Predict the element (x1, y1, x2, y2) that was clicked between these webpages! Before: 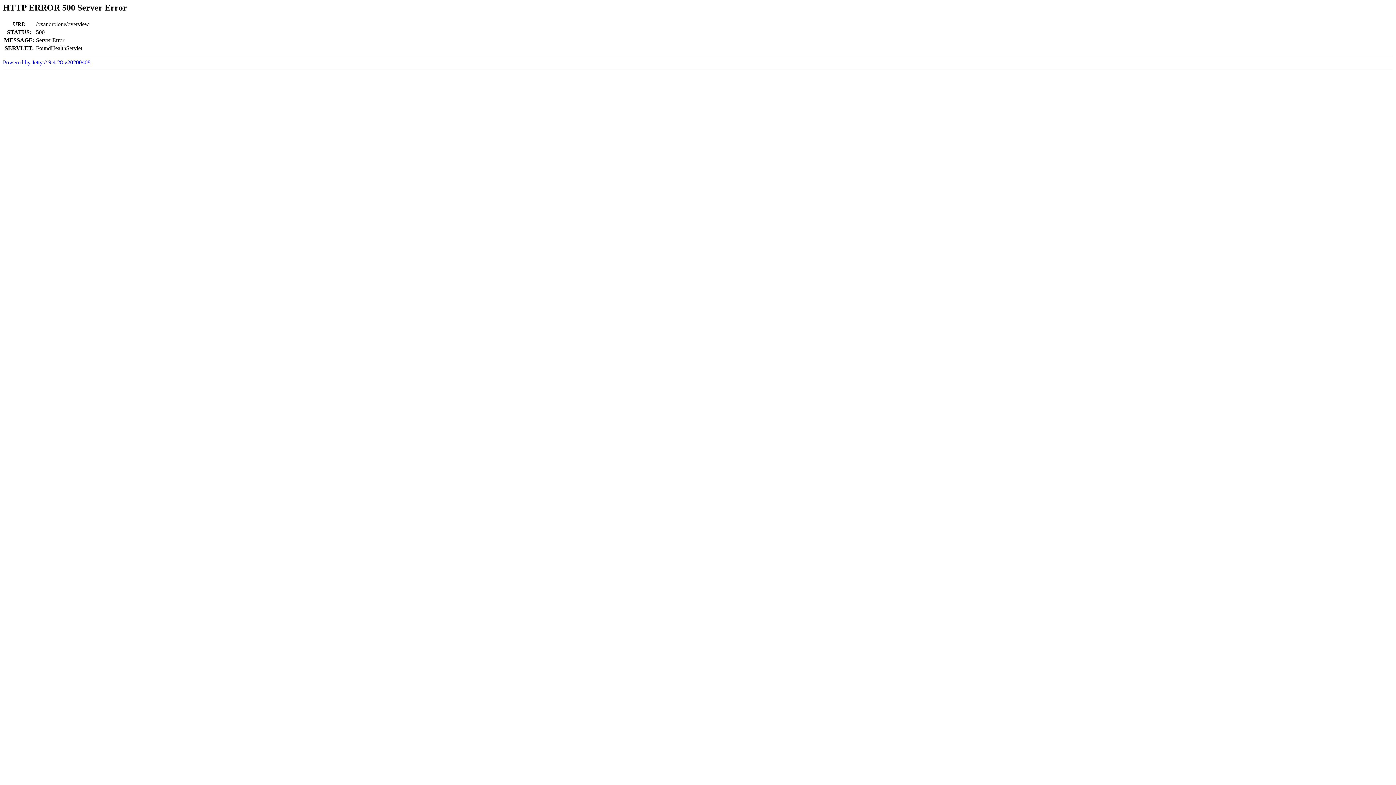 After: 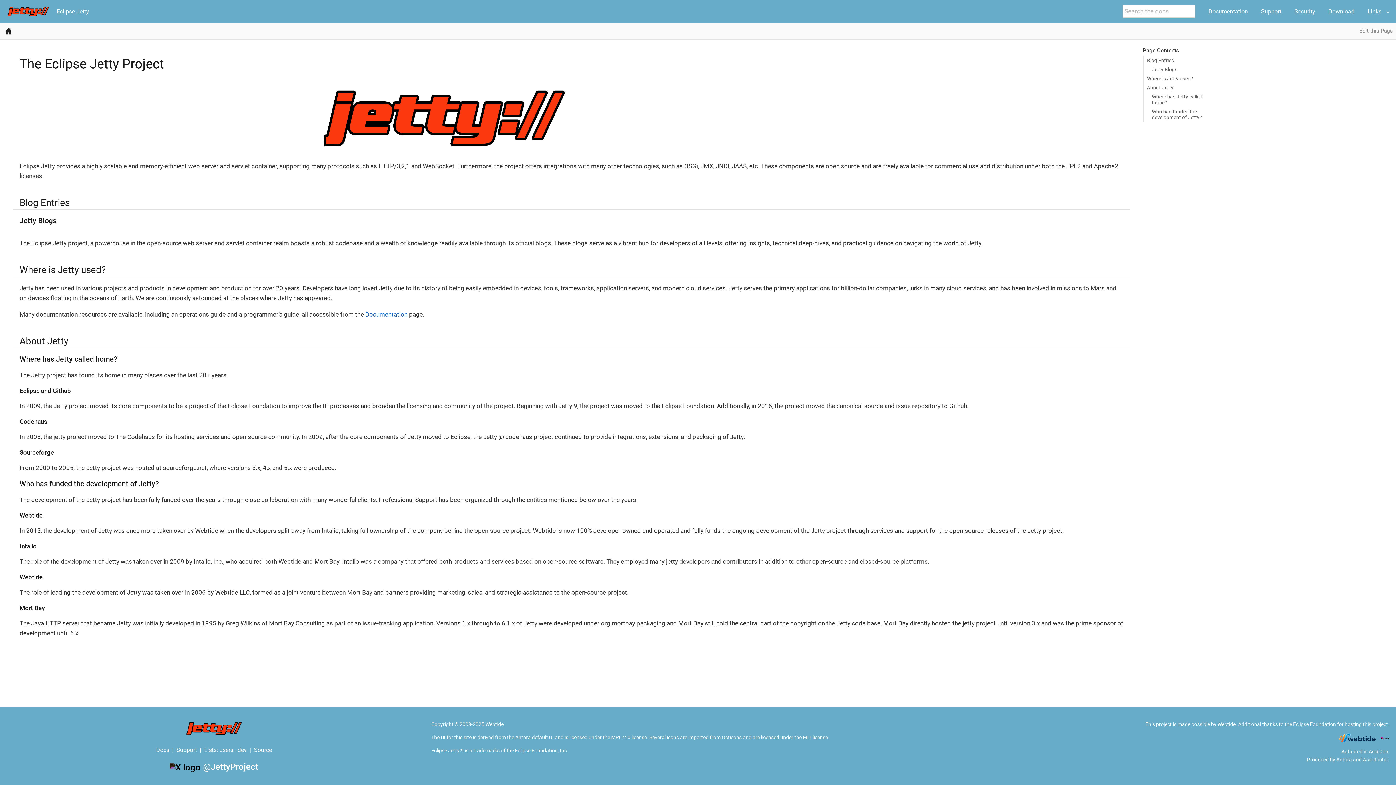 Action: label: Powered by Jetty:// 9.4.28.v20200408 bbox: (2, 59, 90, 65)